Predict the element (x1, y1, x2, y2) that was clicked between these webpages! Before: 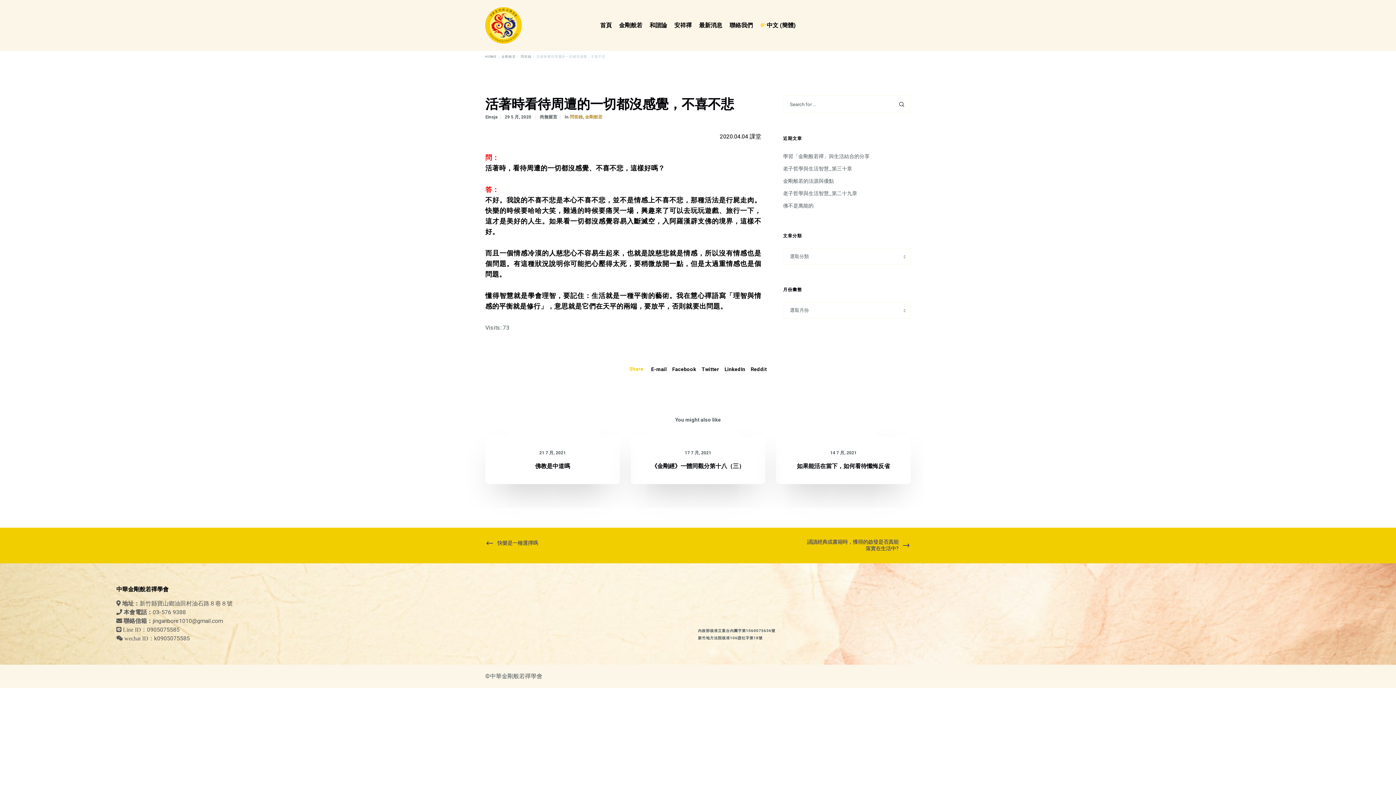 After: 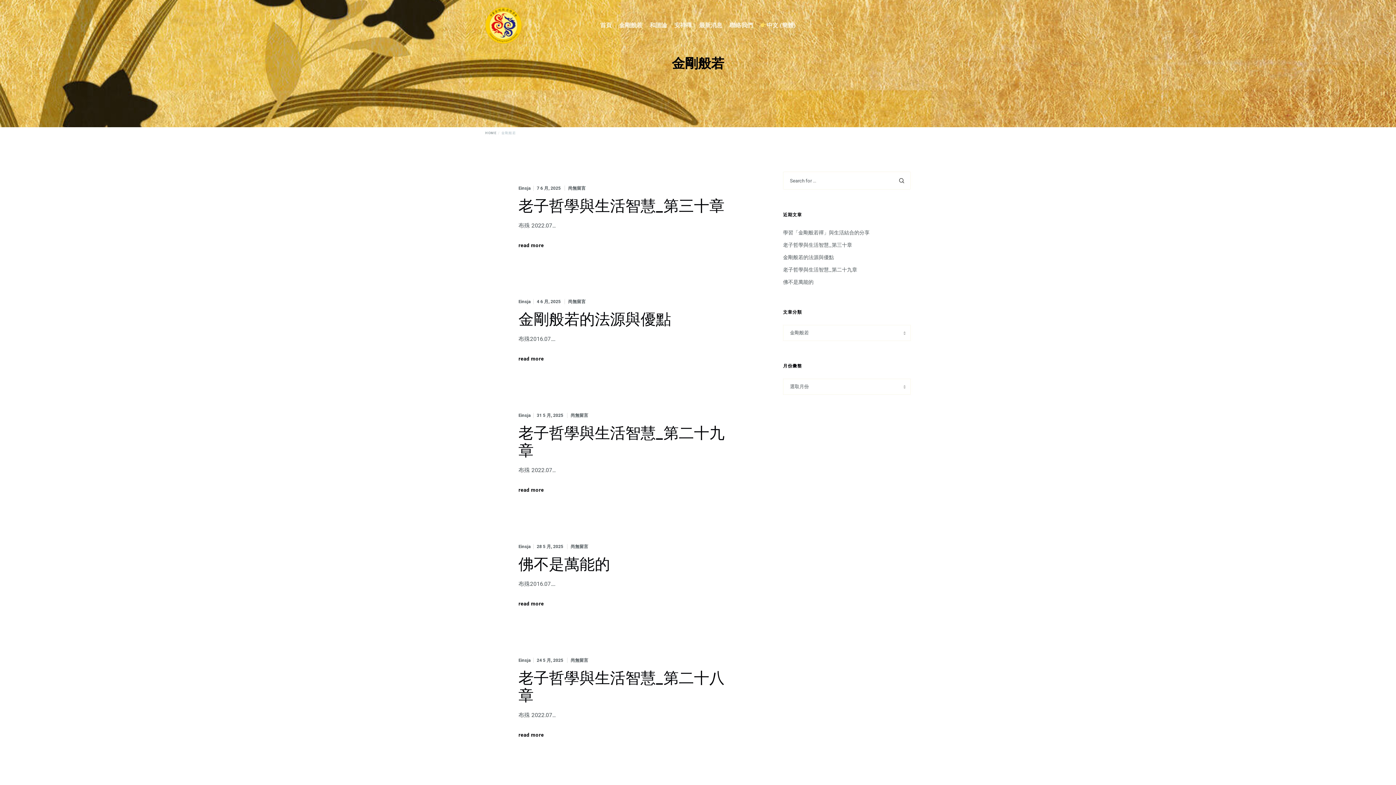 Action: bbox: (501, 54, 516, 58) label: 金剛般若